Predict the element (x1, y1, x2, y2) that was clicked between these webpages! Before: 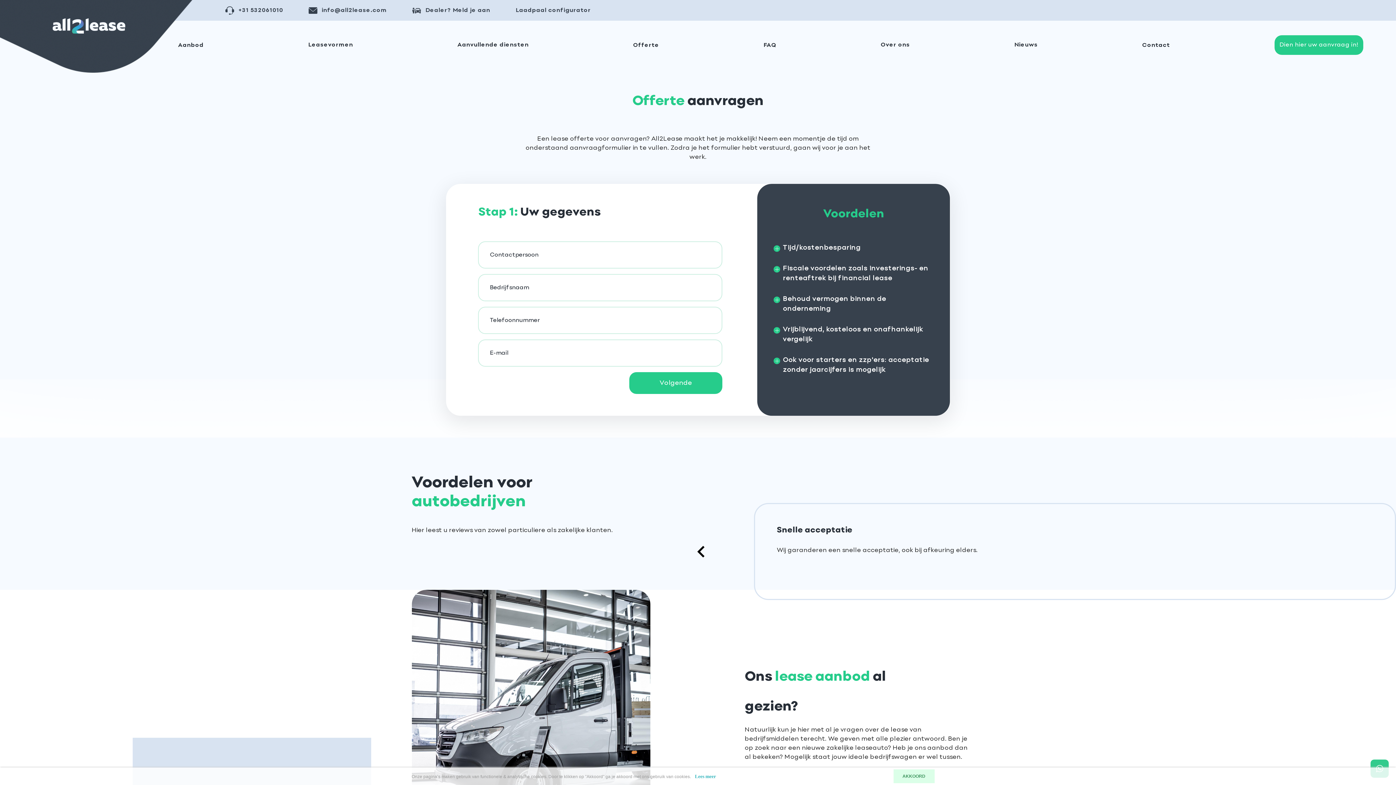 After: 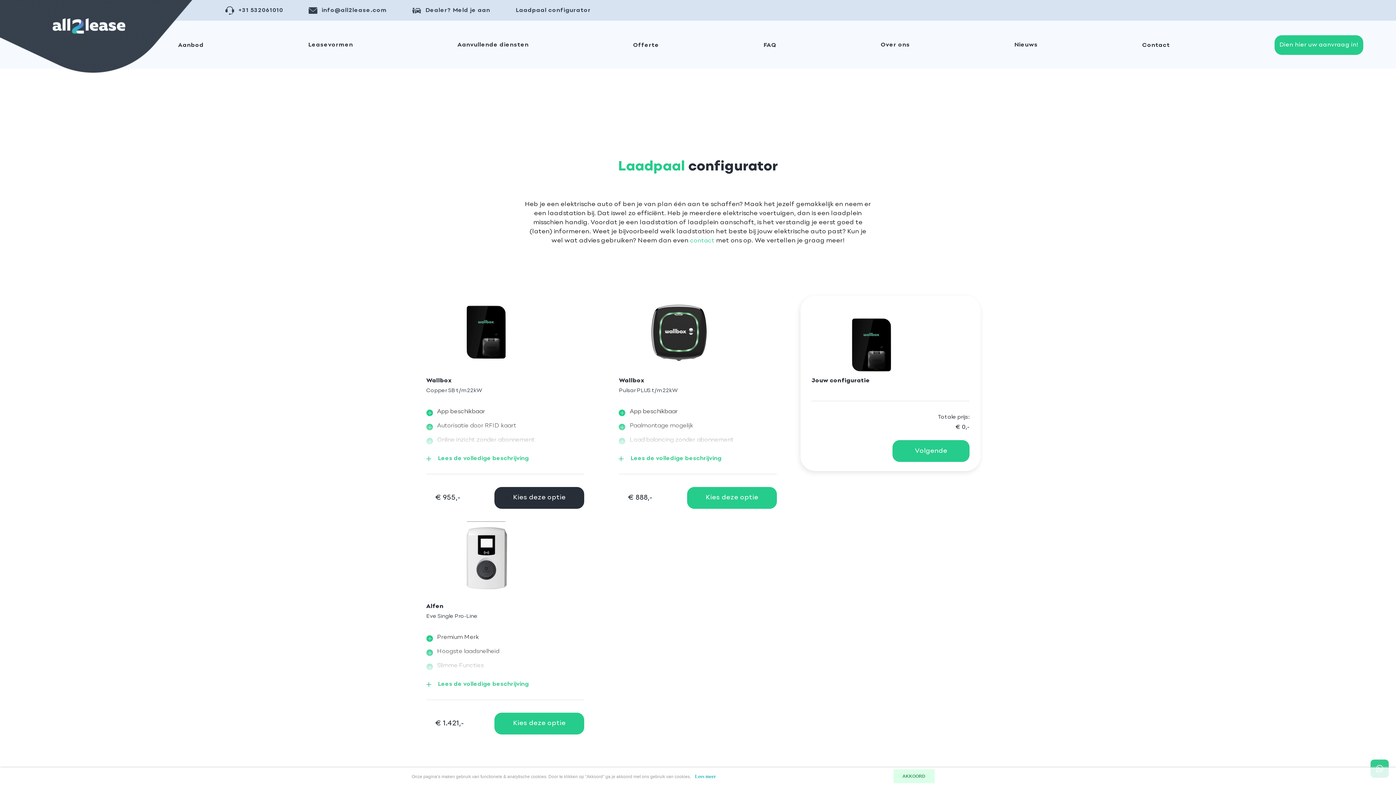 Action: bbox: (515, 7, 591, 13) label: Laadpaal configurator